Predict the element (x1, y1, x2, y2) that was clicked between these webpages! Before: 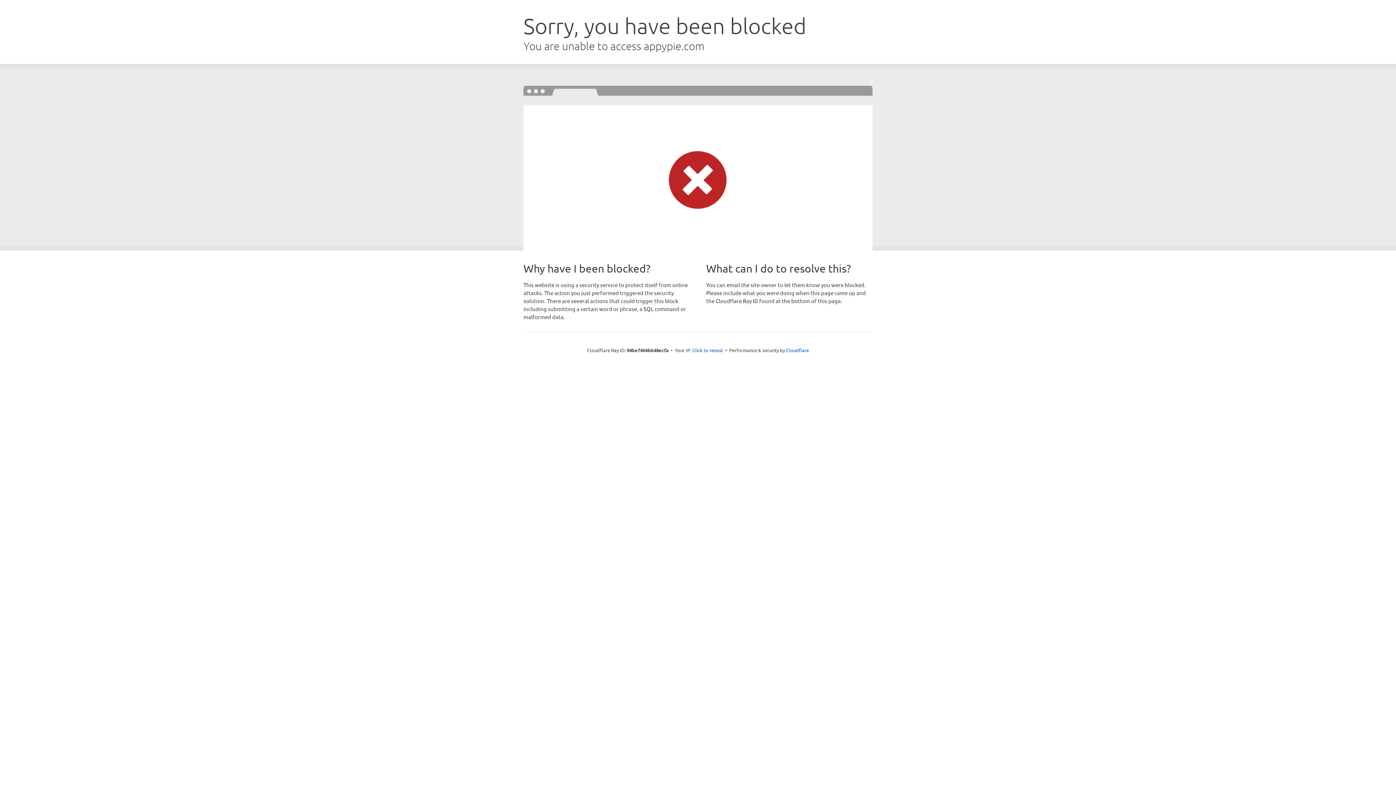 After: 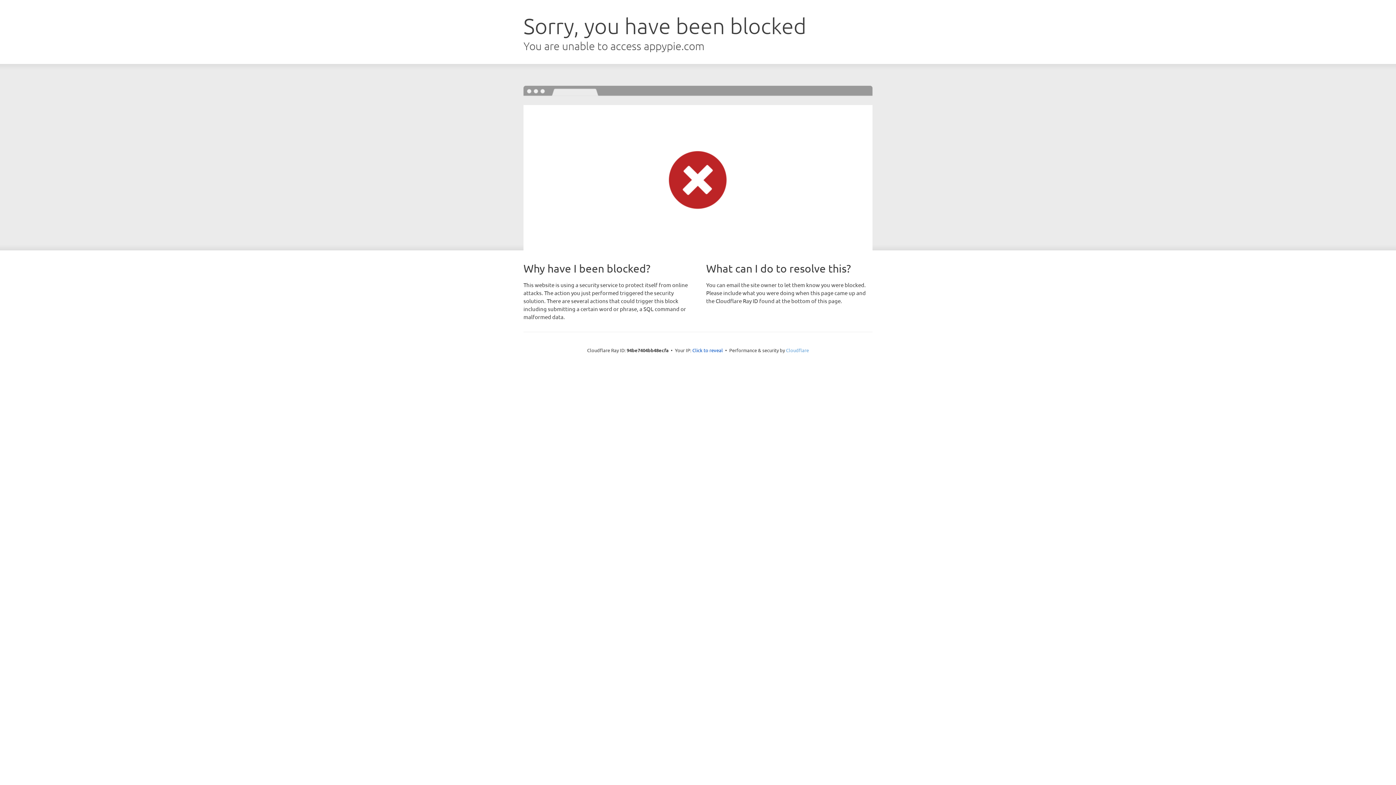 Action: label: Cloudflare bbox: (786, 347, 809, 353)